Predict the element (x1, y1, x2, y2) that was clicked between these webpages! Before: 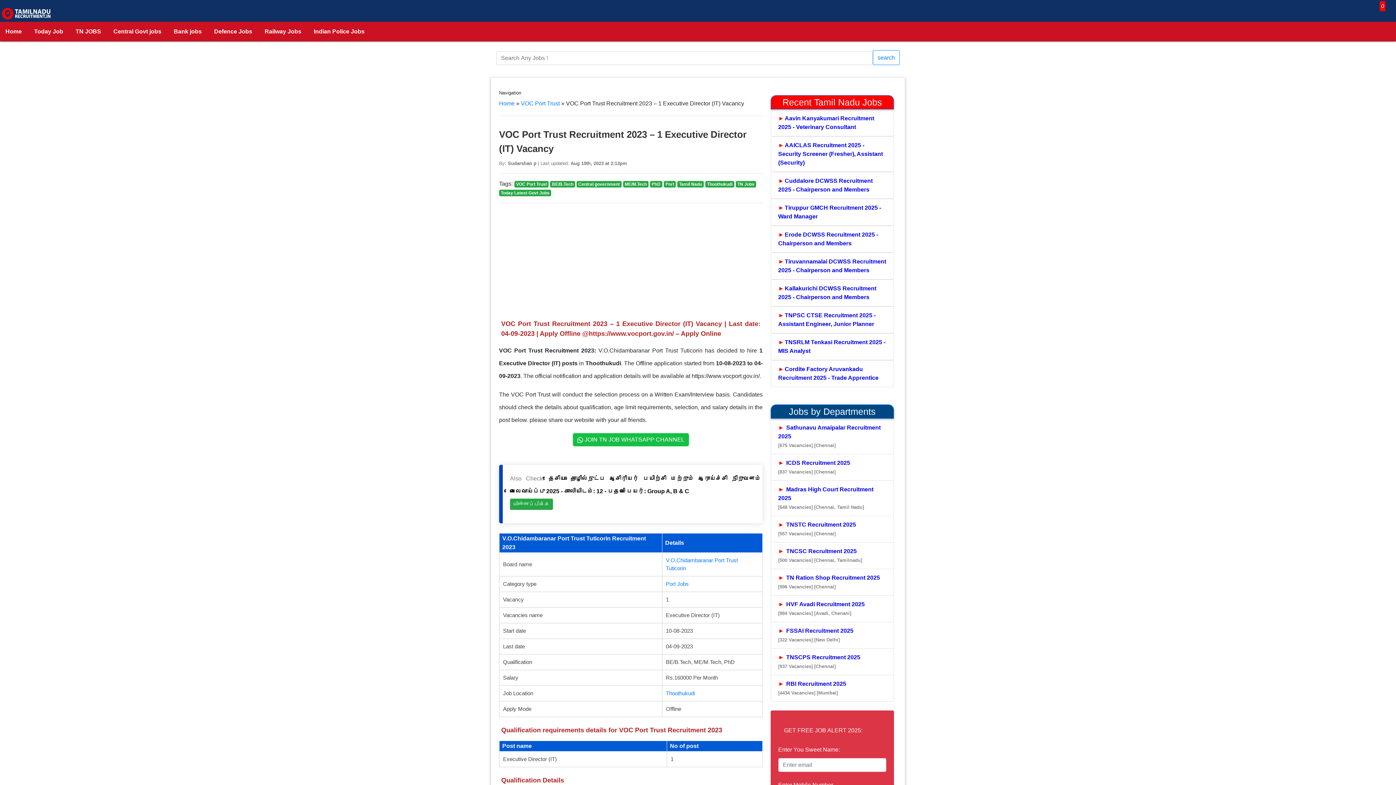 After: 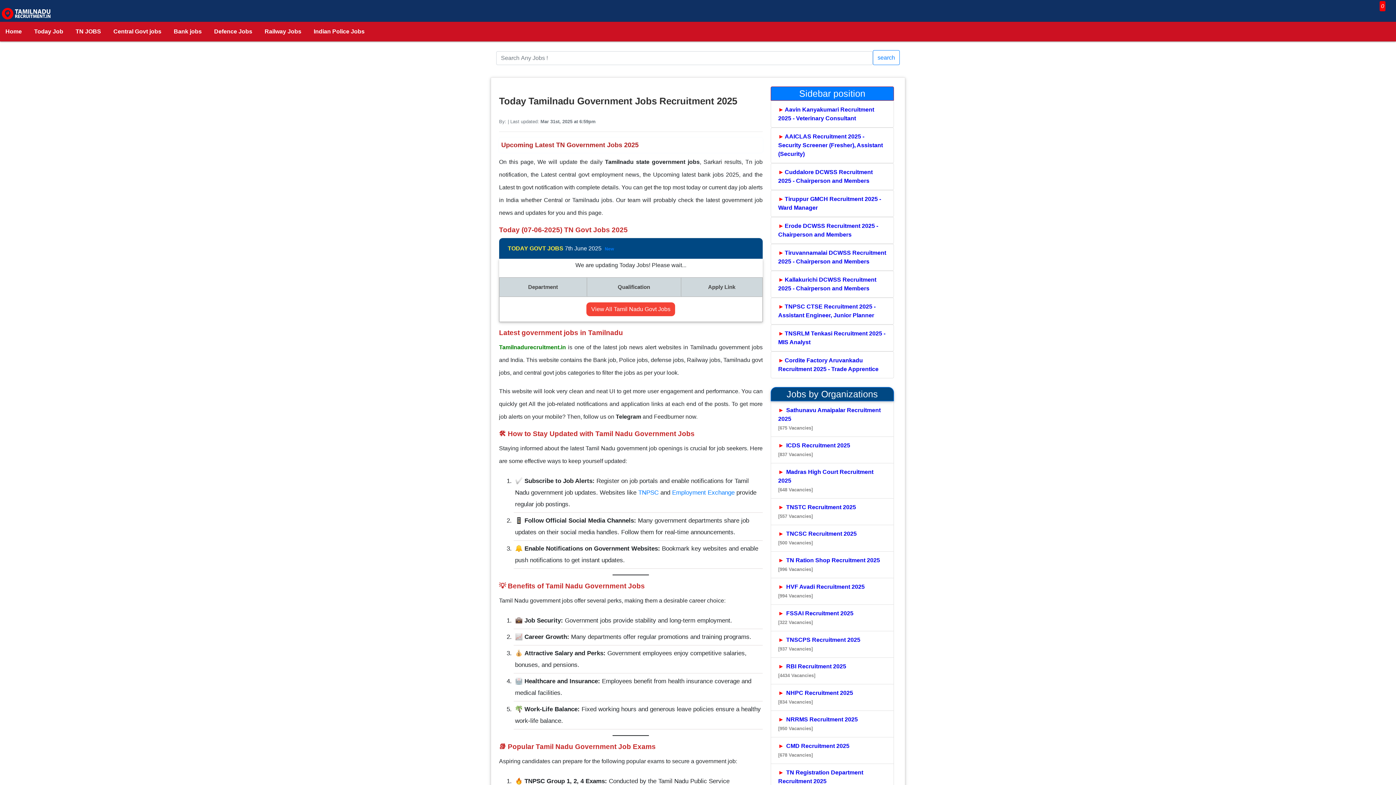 Action: label: Today Job bbox: (28, 21, 68, 41)